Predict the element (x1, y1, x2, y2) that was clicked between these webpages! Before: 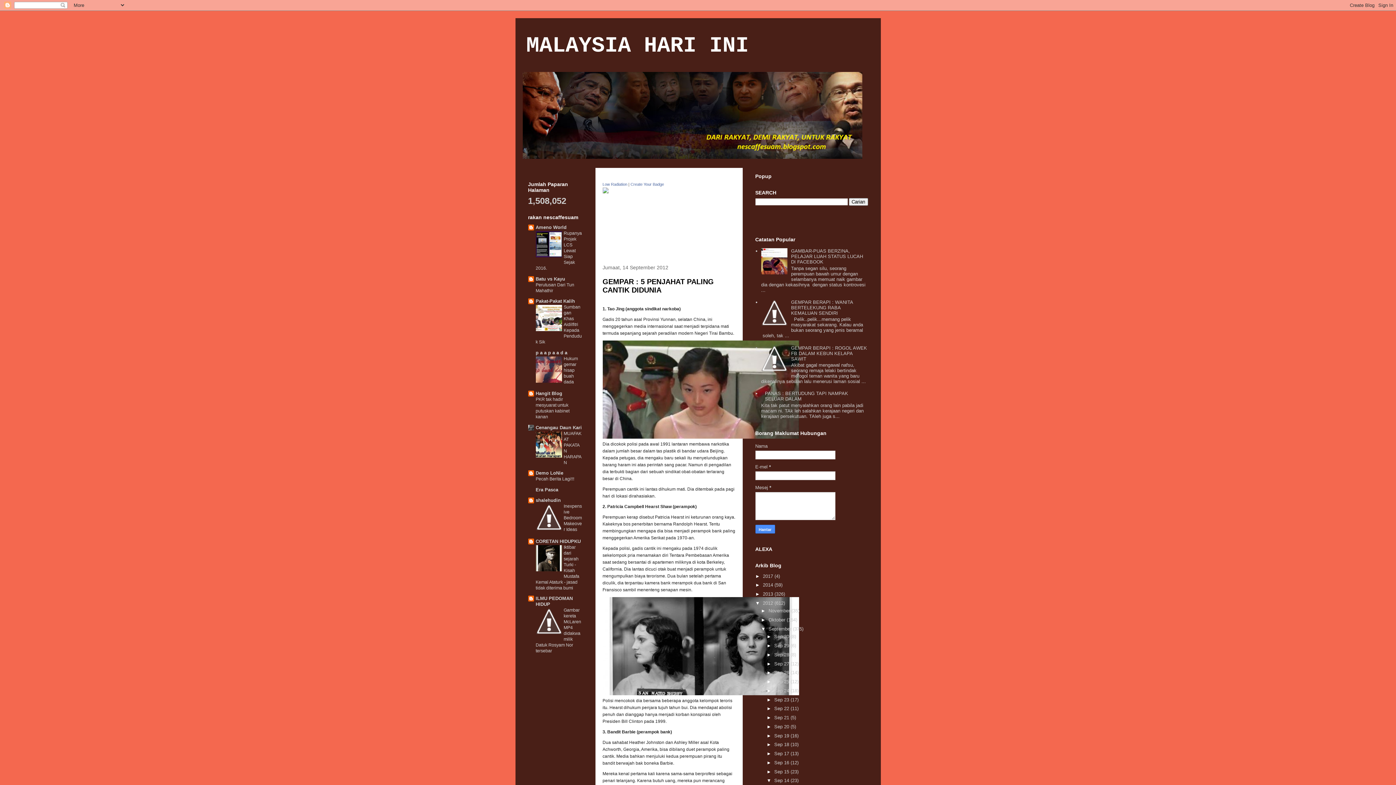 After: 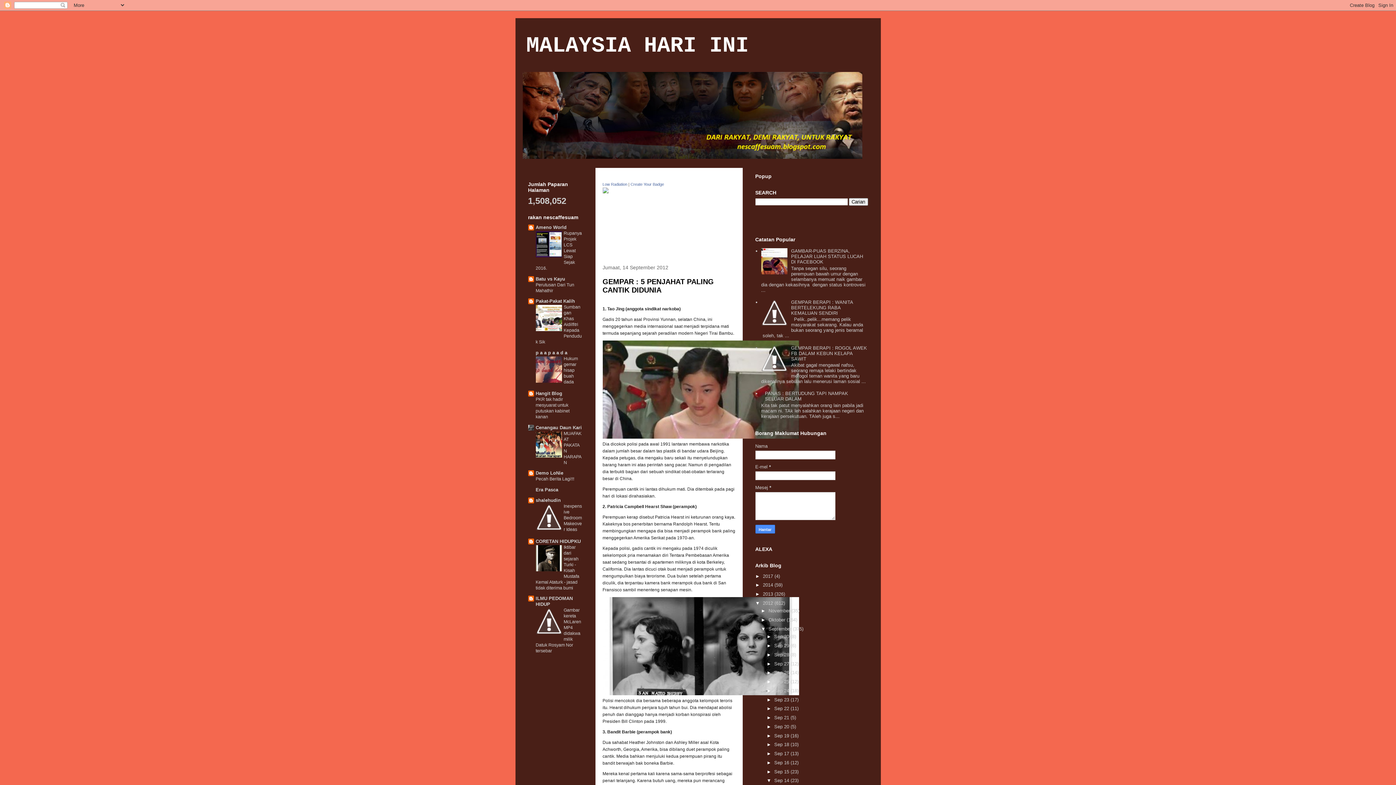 Action: bbox: (535, 253, 562, 258)